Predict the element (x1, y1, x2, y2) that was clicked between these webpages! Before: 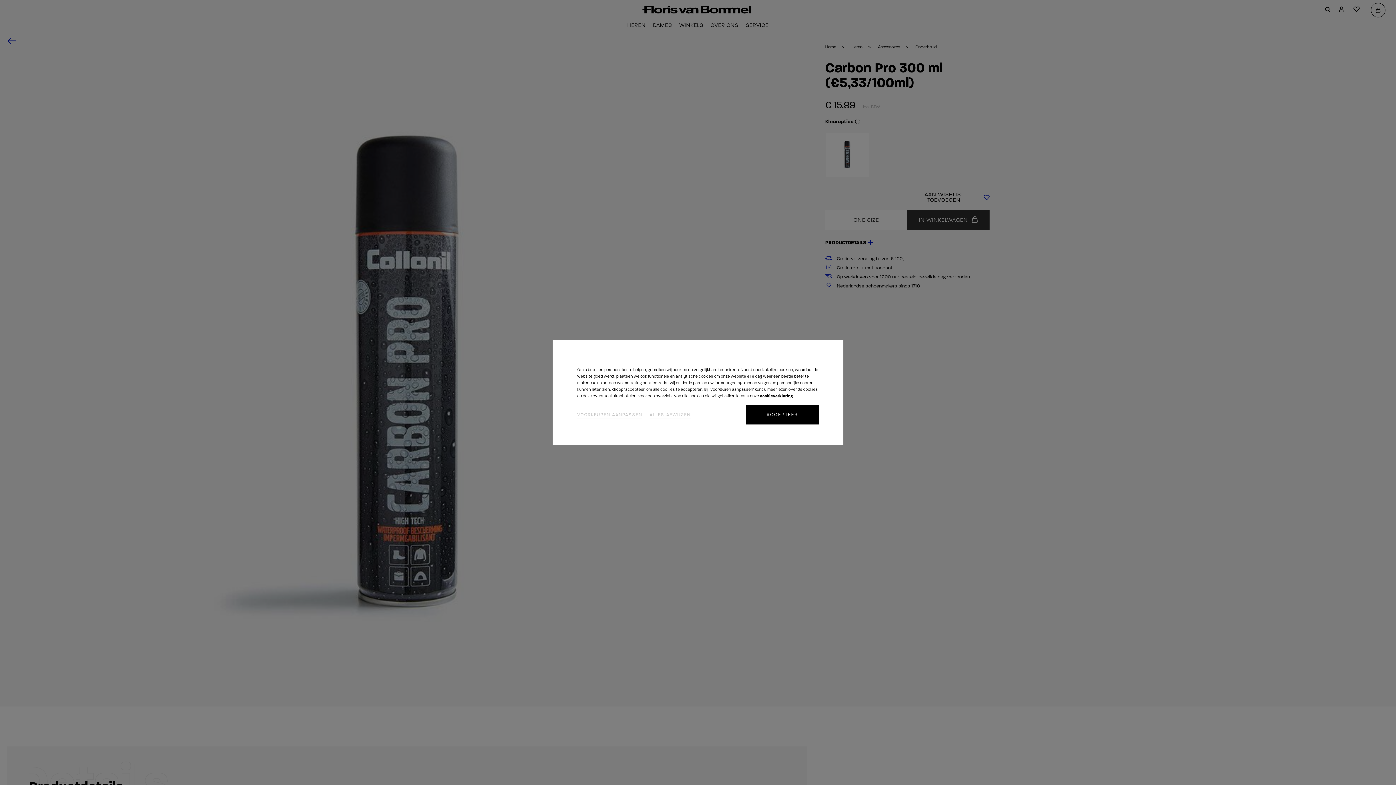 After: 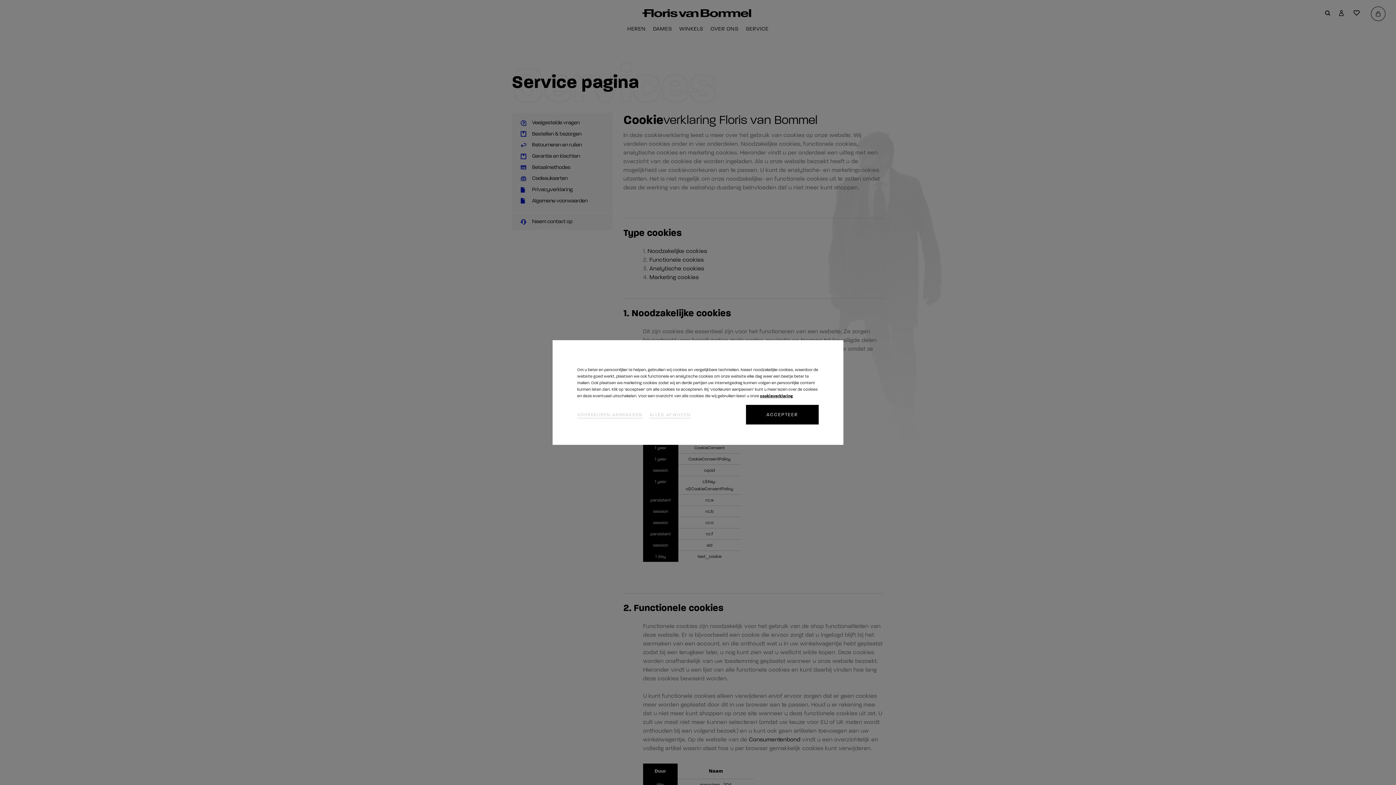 Action: label: cookieverklaring bbox: (760, 393, 793, 398)